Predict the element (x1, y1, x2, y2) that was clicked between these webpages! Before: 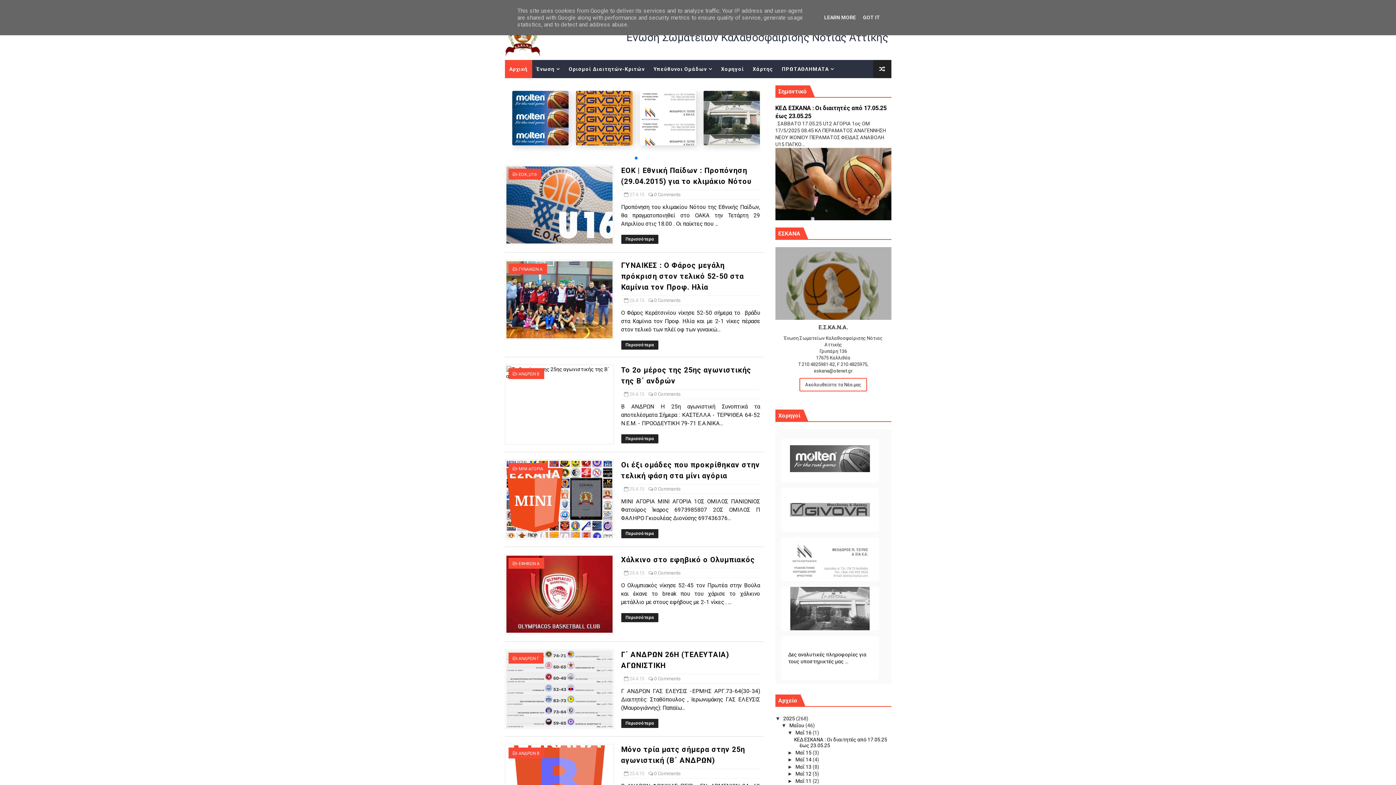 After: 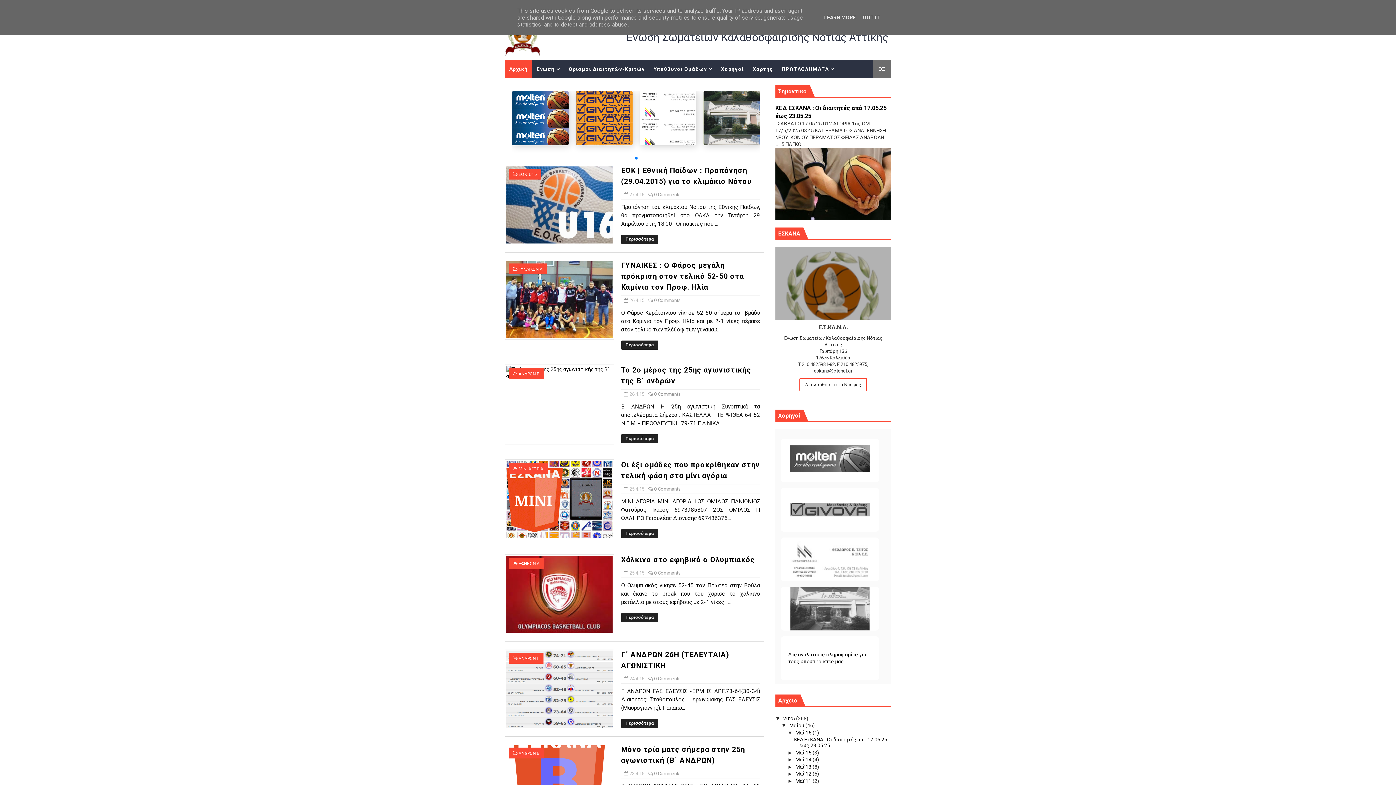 Action: bbox: (873, 60, 891, 78)